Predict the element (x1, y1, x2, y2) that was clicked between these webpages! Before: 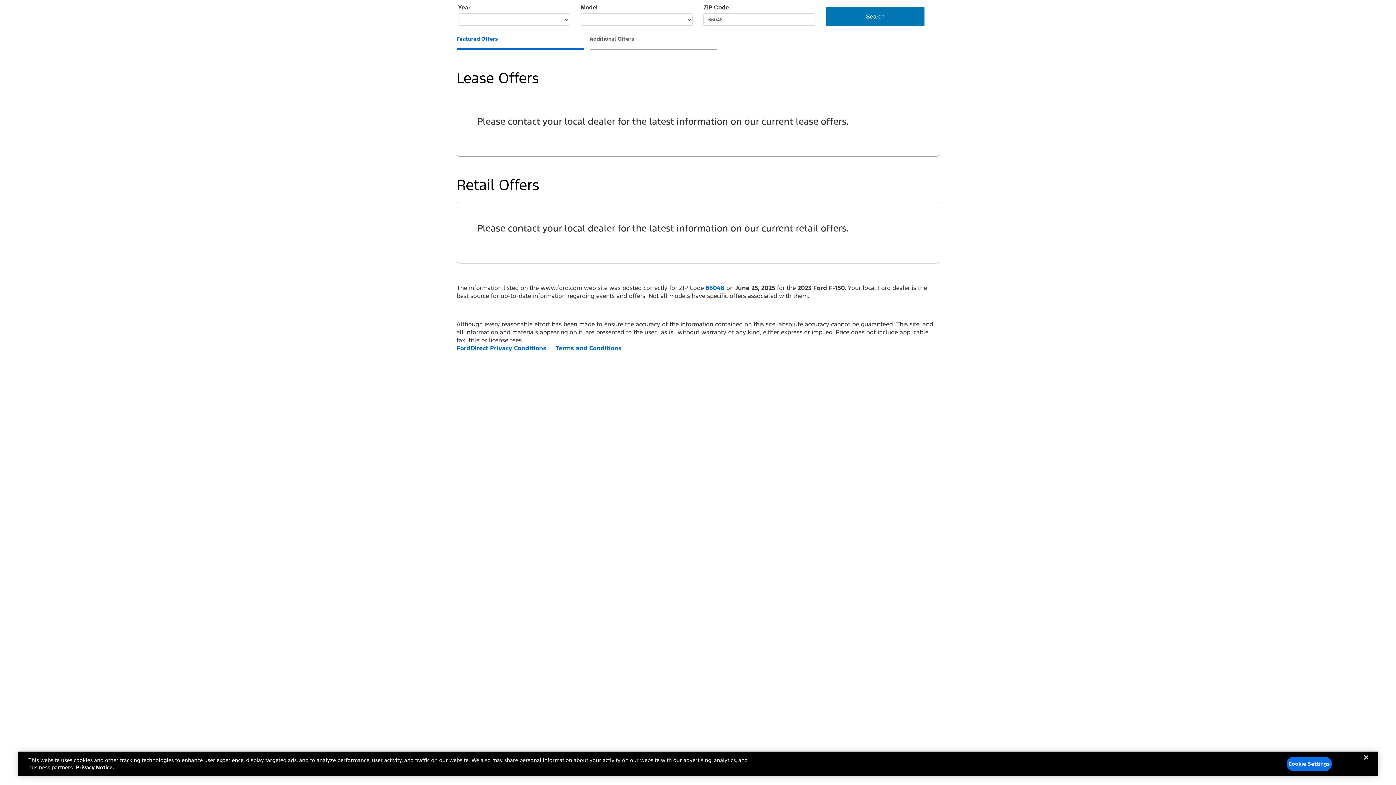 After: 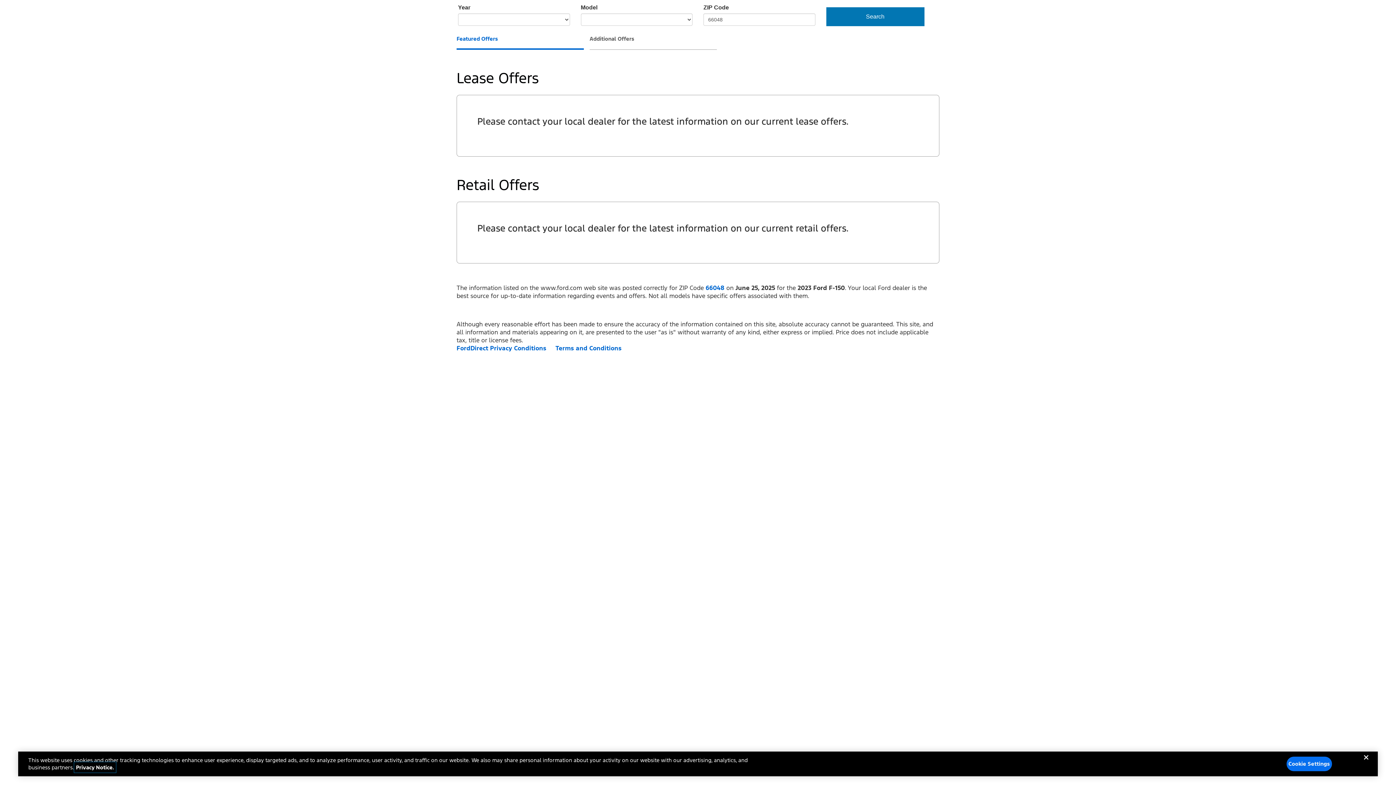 Action: label: More information about your privacy, opens in a new tab bbox: (76, 764, 114, 771)